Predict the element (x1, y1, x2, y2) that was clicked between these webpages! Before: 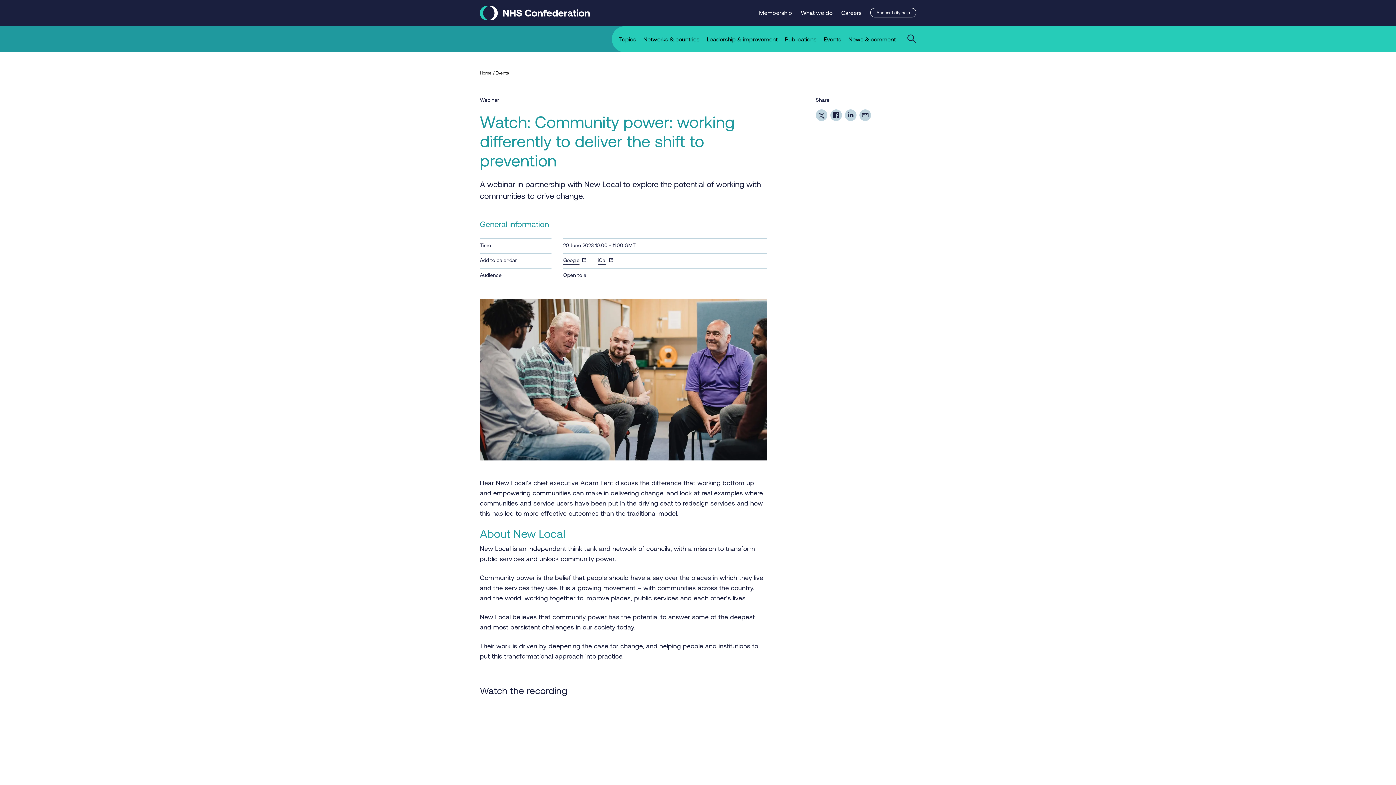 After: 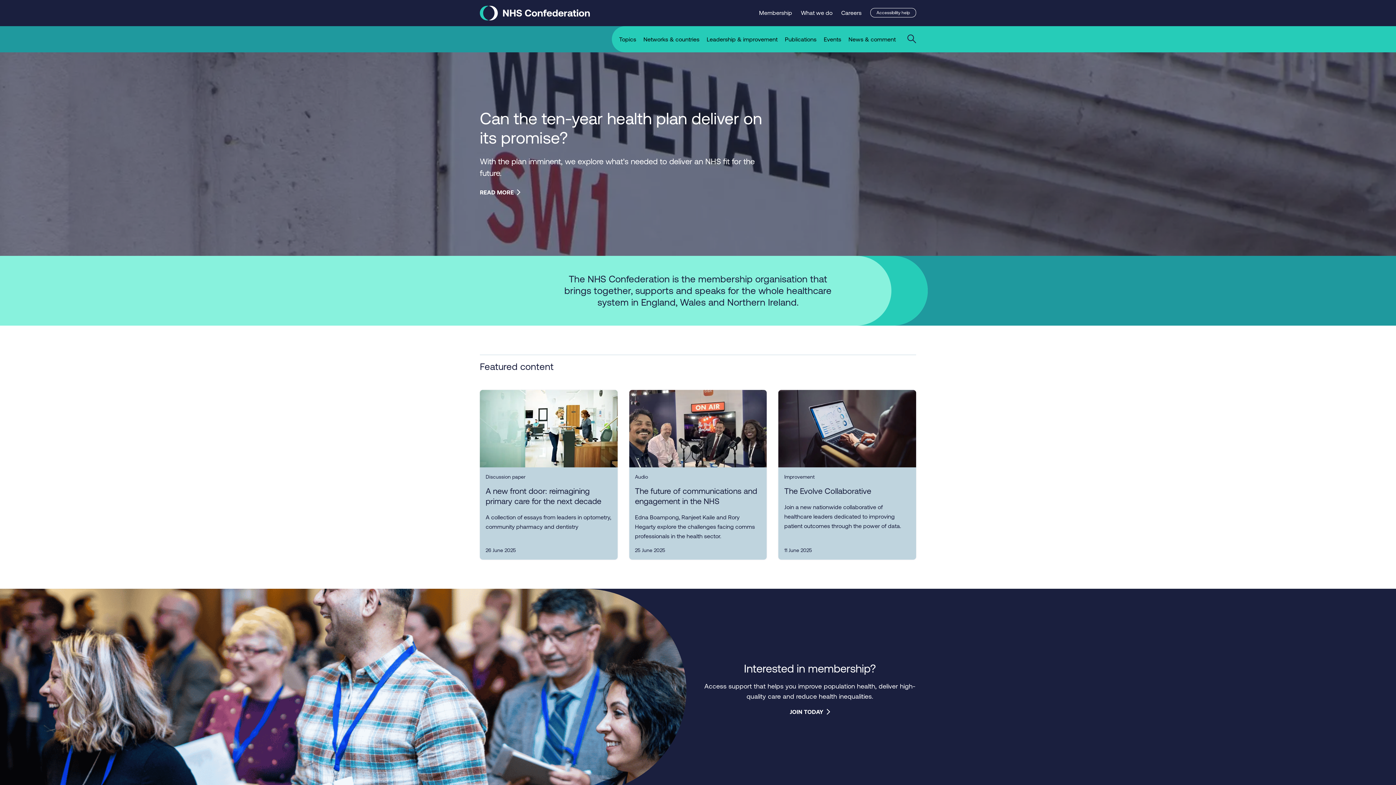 Action: bbox: (480, 15, 590, 21)